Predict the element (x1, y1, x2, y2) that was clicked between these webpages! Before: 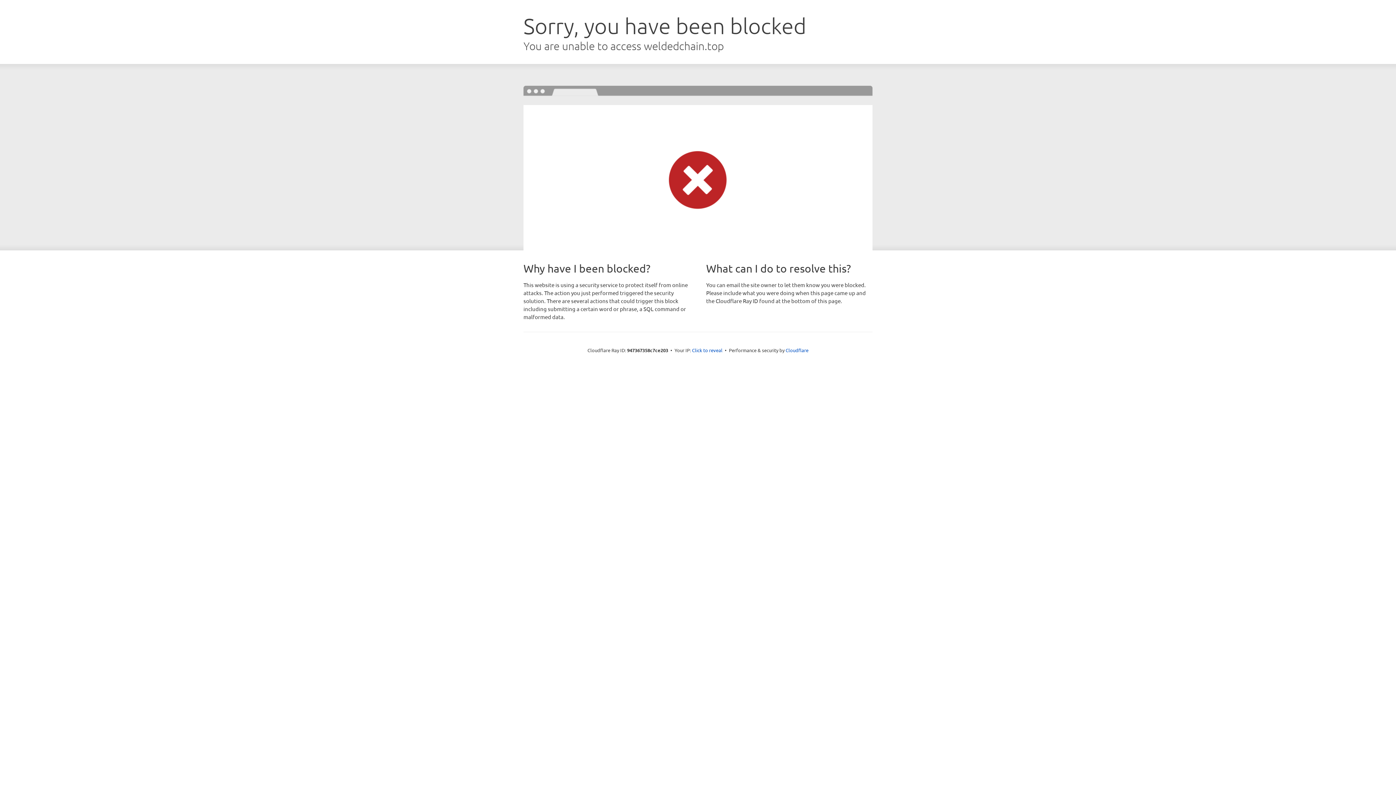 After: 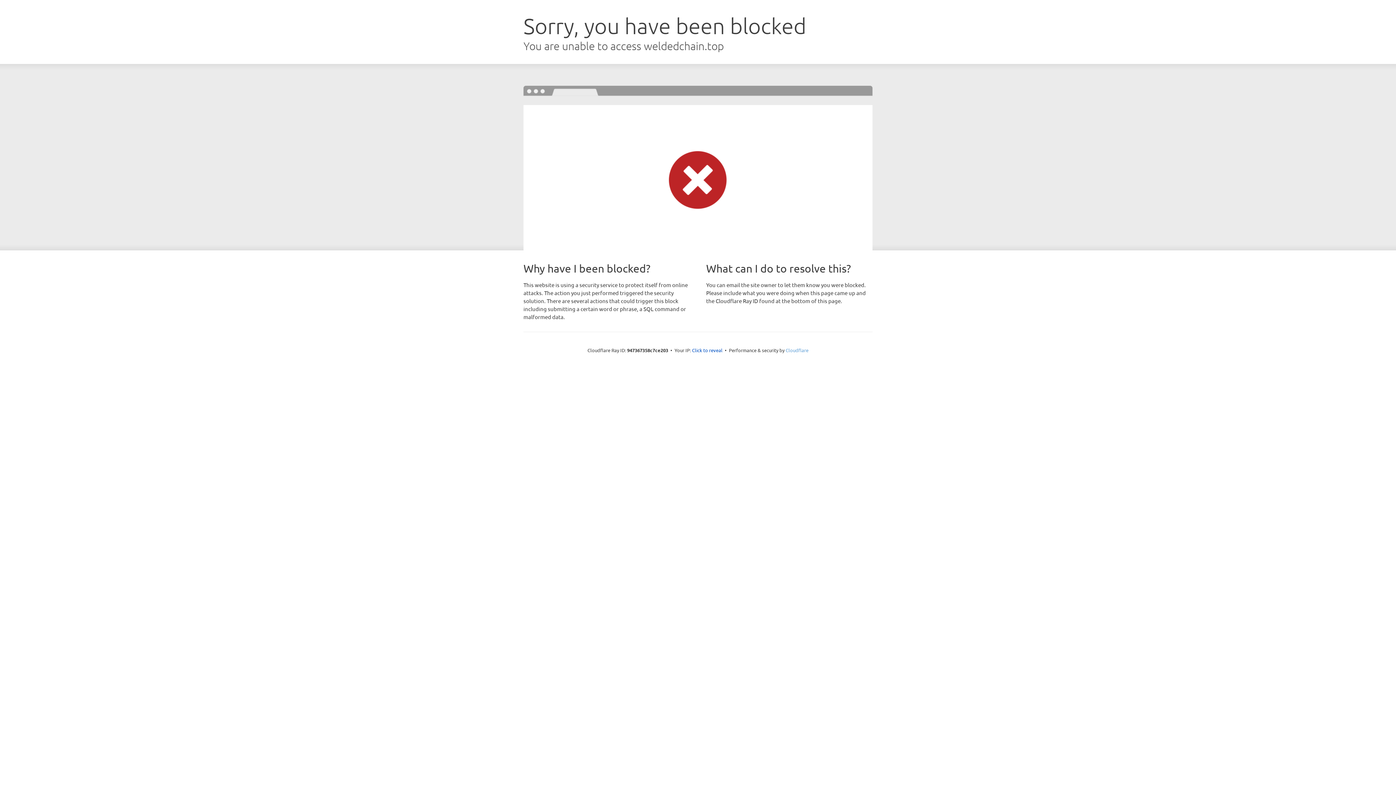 Action: label: Cloudflare bbox: (785, 347, 808, 353)